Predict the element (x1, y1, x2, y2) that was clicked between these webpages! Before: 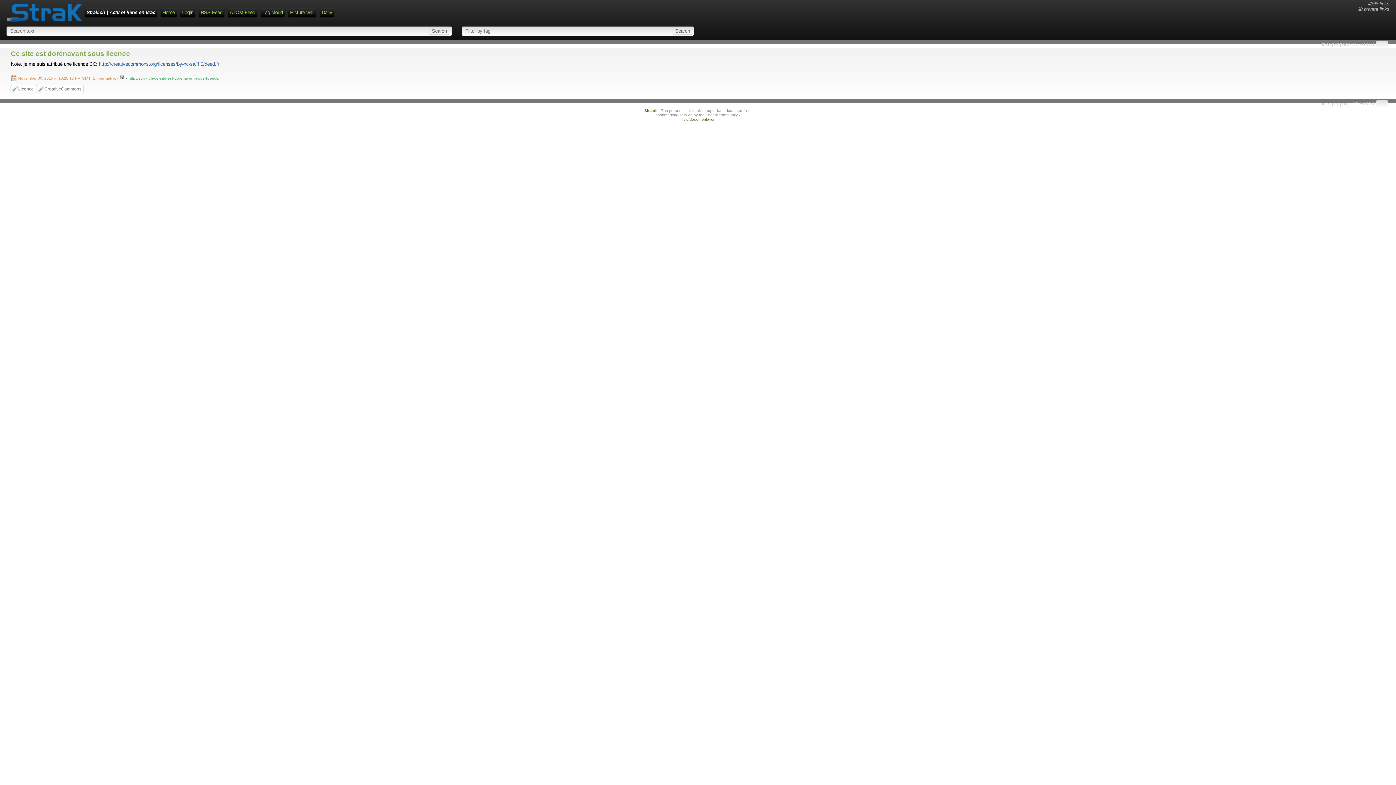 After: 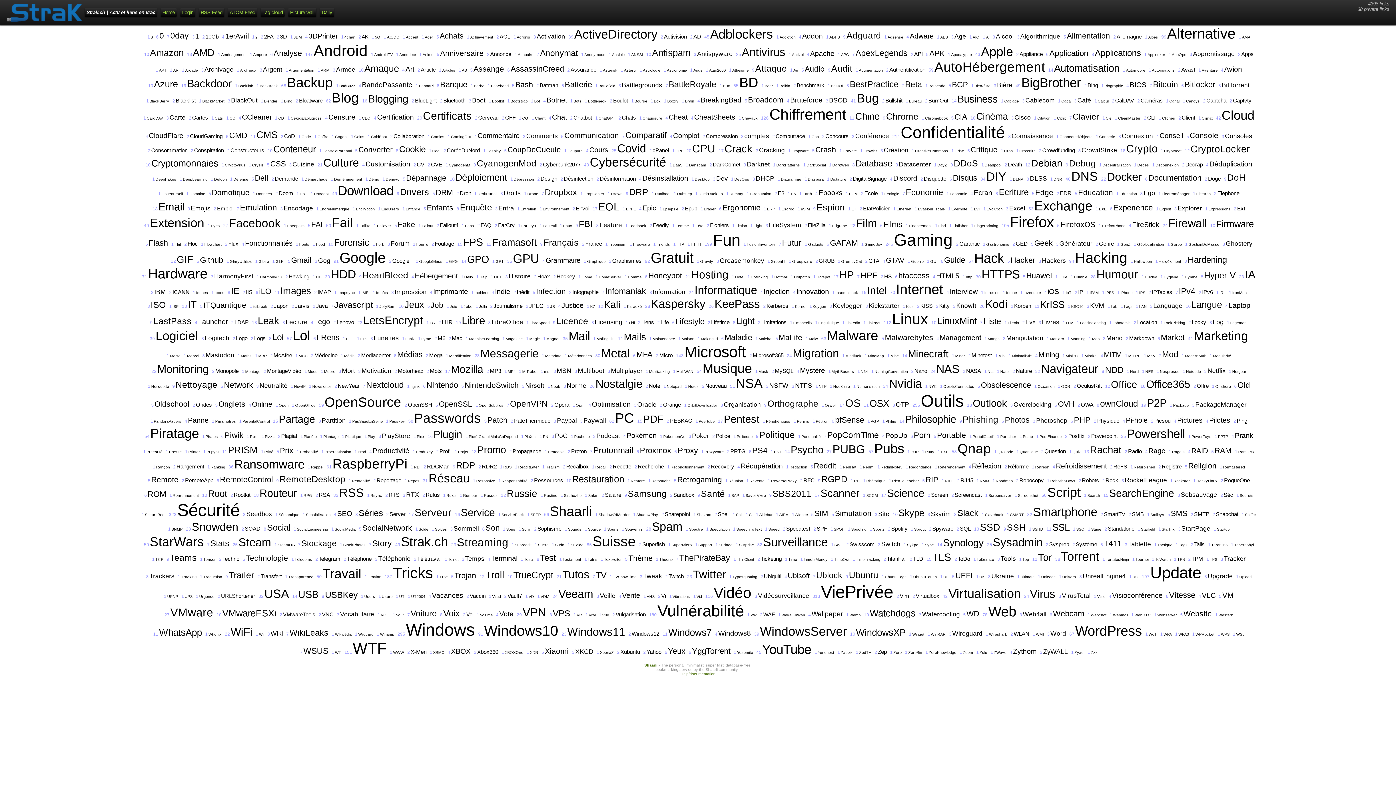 Action: bbox: (260, 8, 284, 17) label: Tag cloud